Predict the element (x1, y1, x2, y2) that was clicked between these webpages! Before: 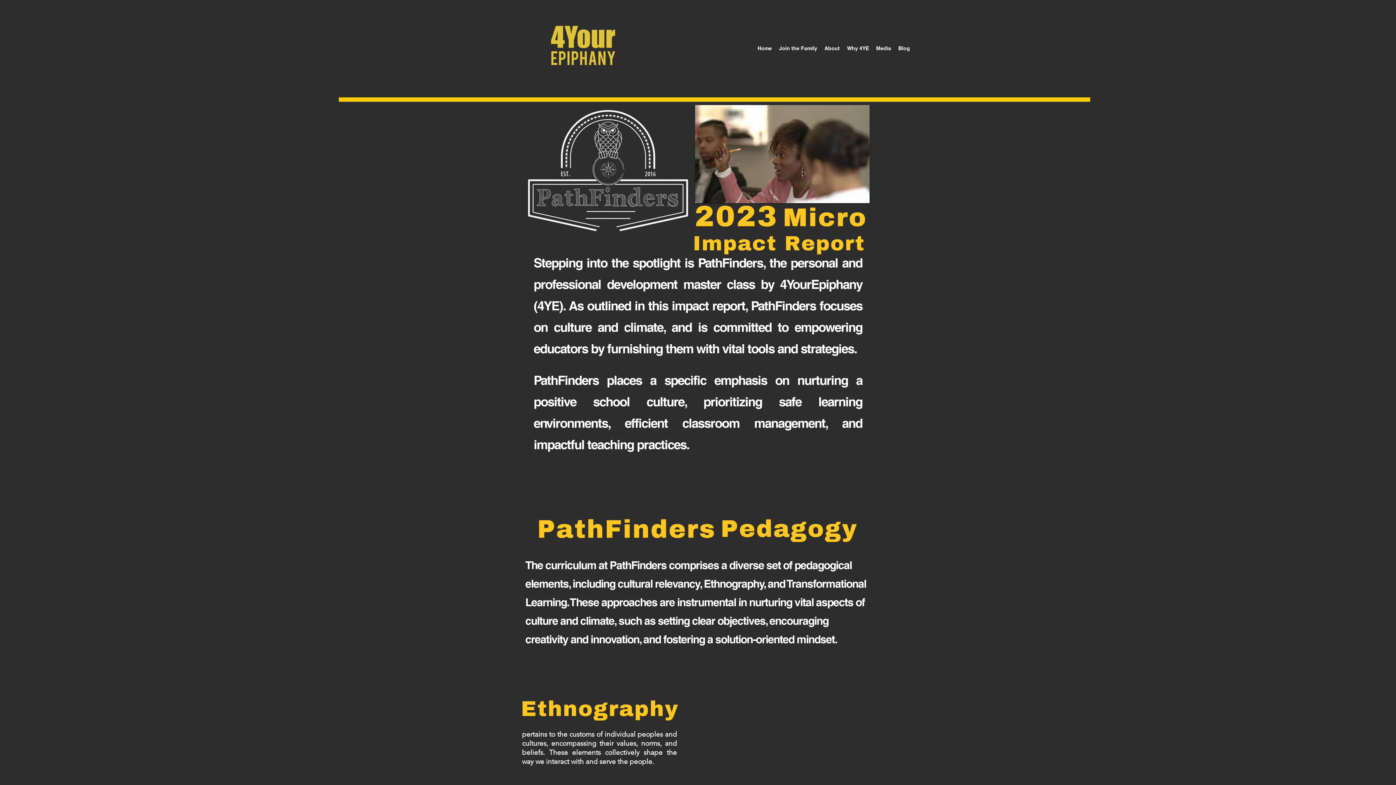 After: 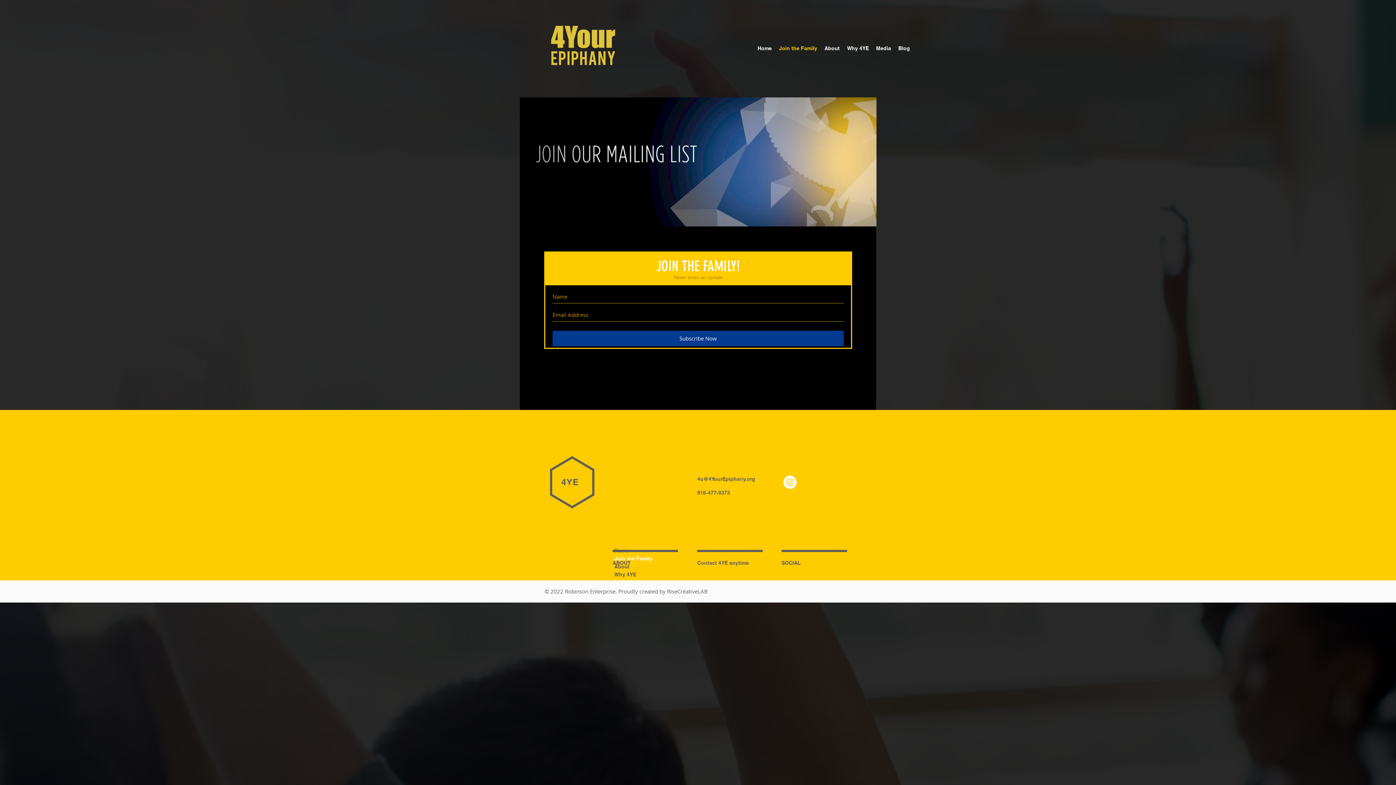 Action: bbox: (775, 21, 821, 75) label: Join the Family